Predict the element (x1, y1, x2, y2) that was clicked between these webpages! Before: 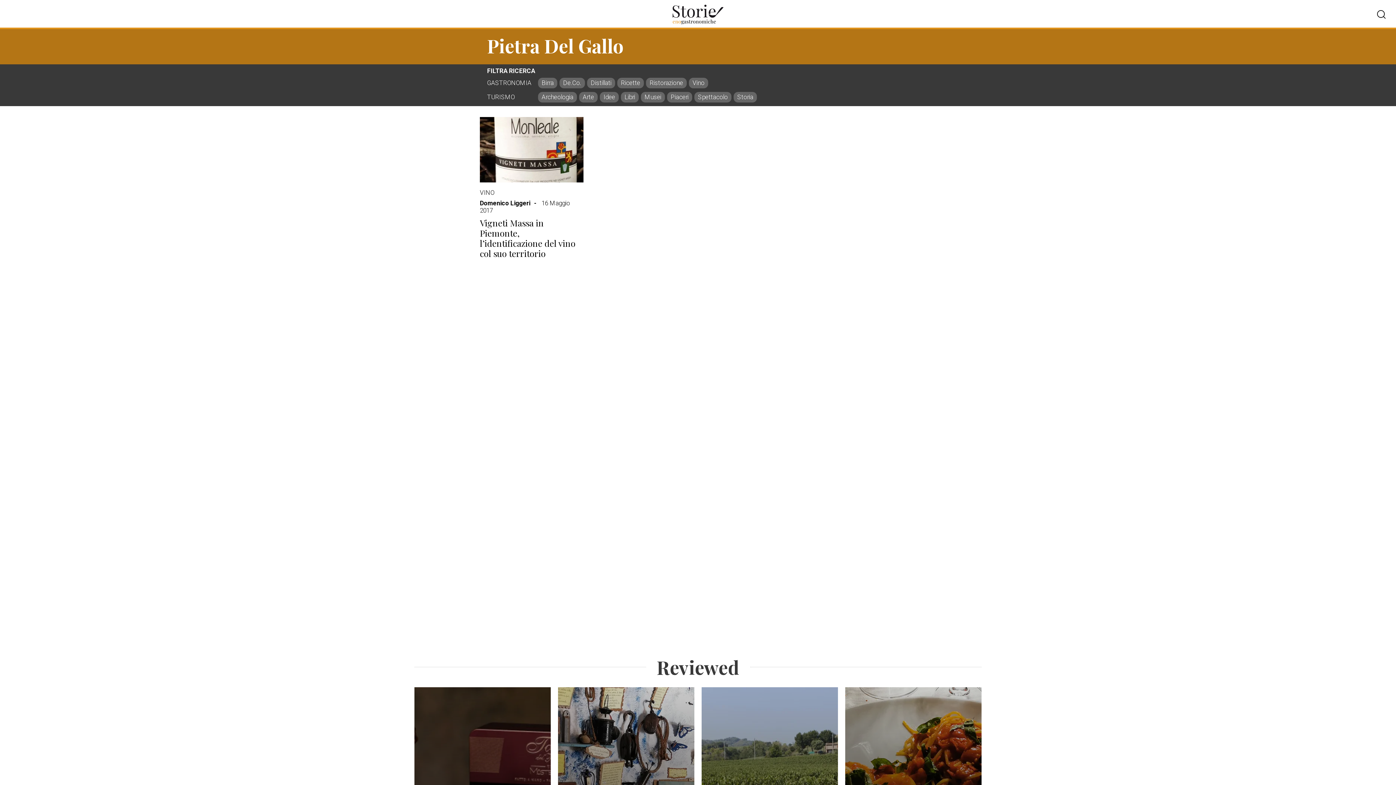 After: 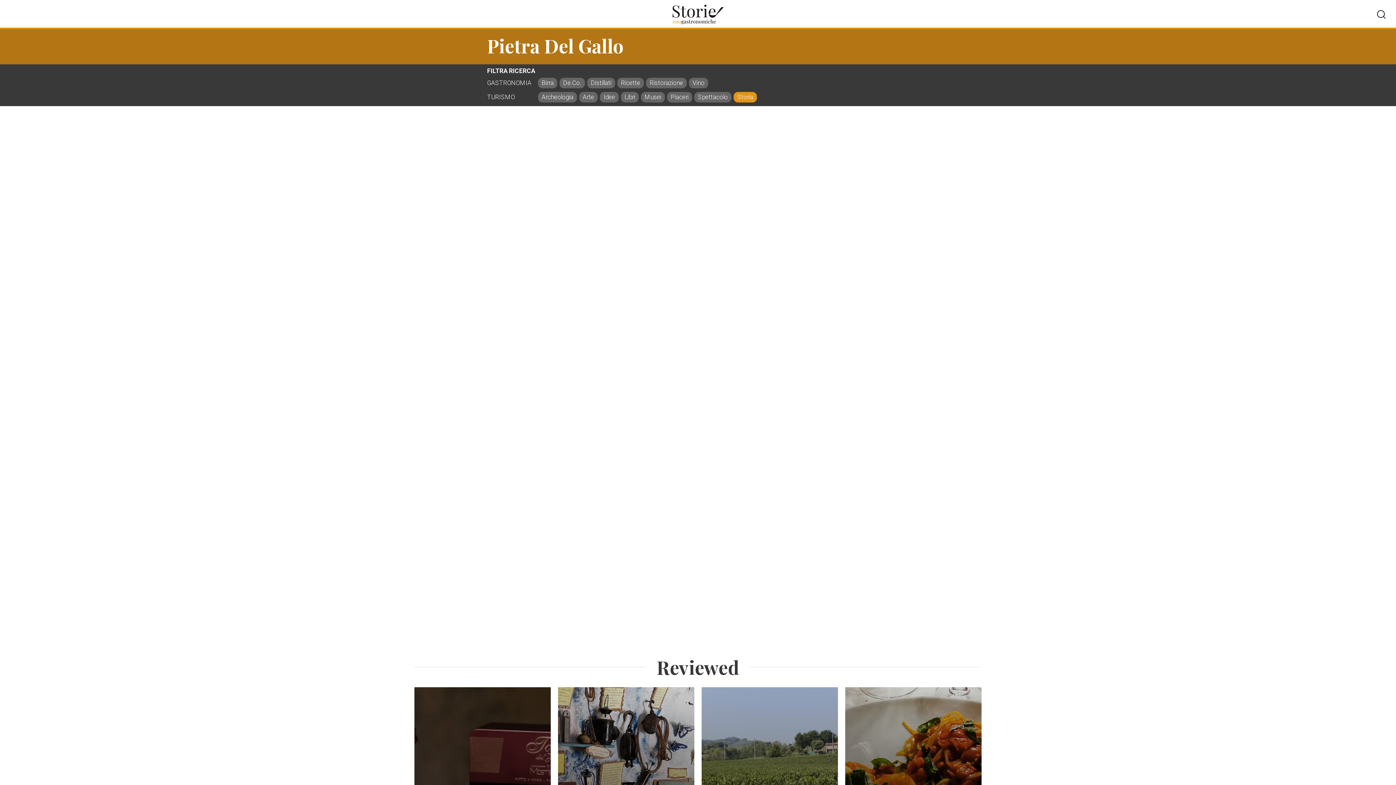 Action: bbox: (733, 92, 757, 102) label: Storia